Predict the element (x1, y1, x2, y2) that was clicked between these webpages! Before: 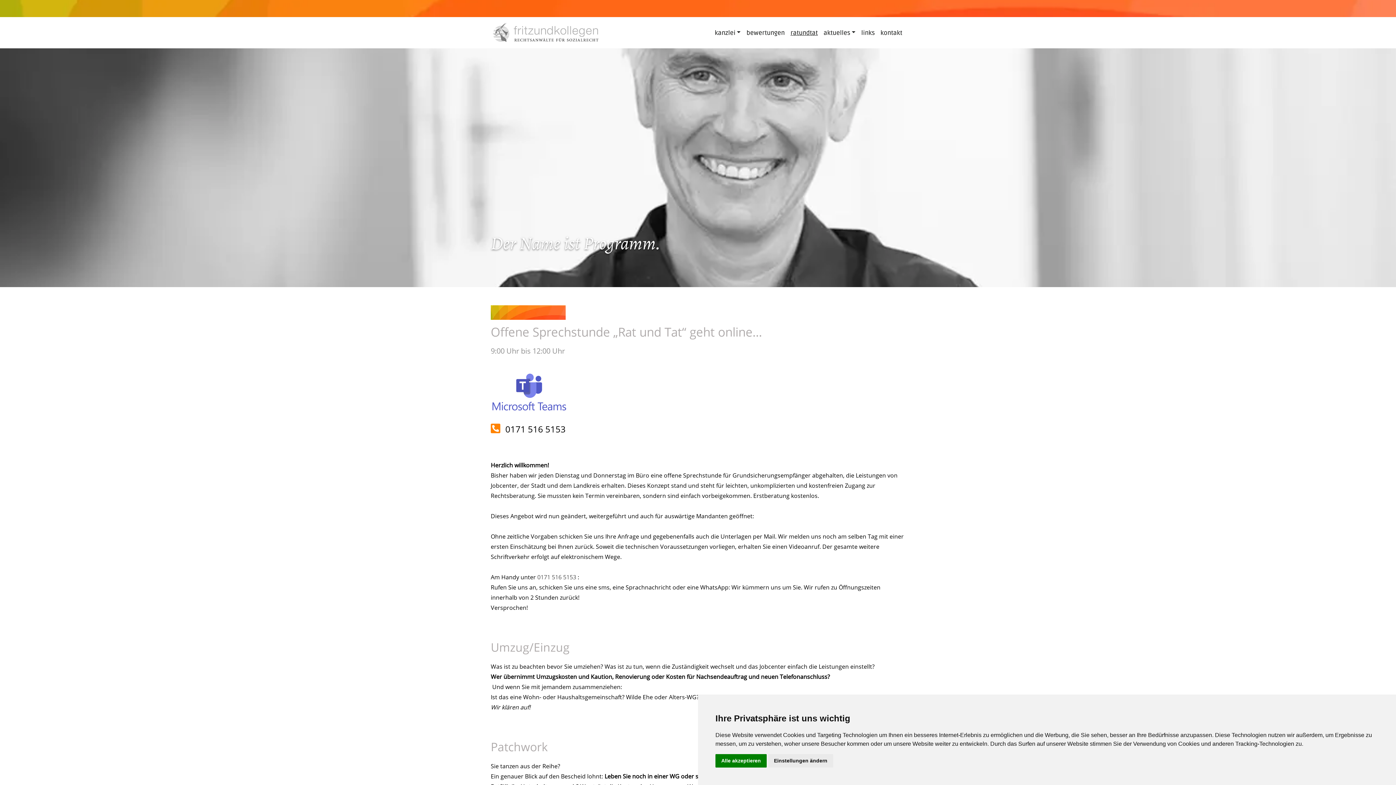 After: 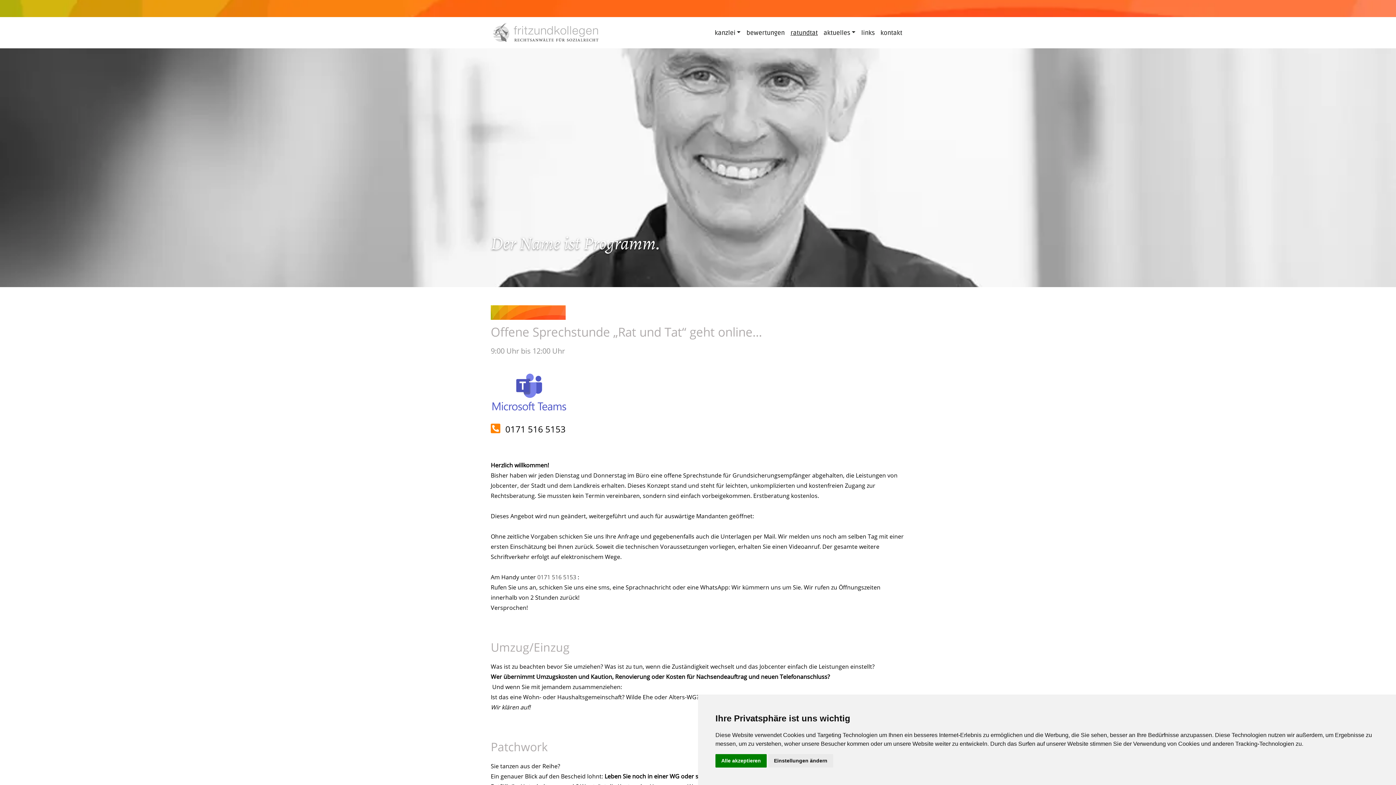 Action: label: 0171 516 5153 bbox: (505, 423, 565, 435)